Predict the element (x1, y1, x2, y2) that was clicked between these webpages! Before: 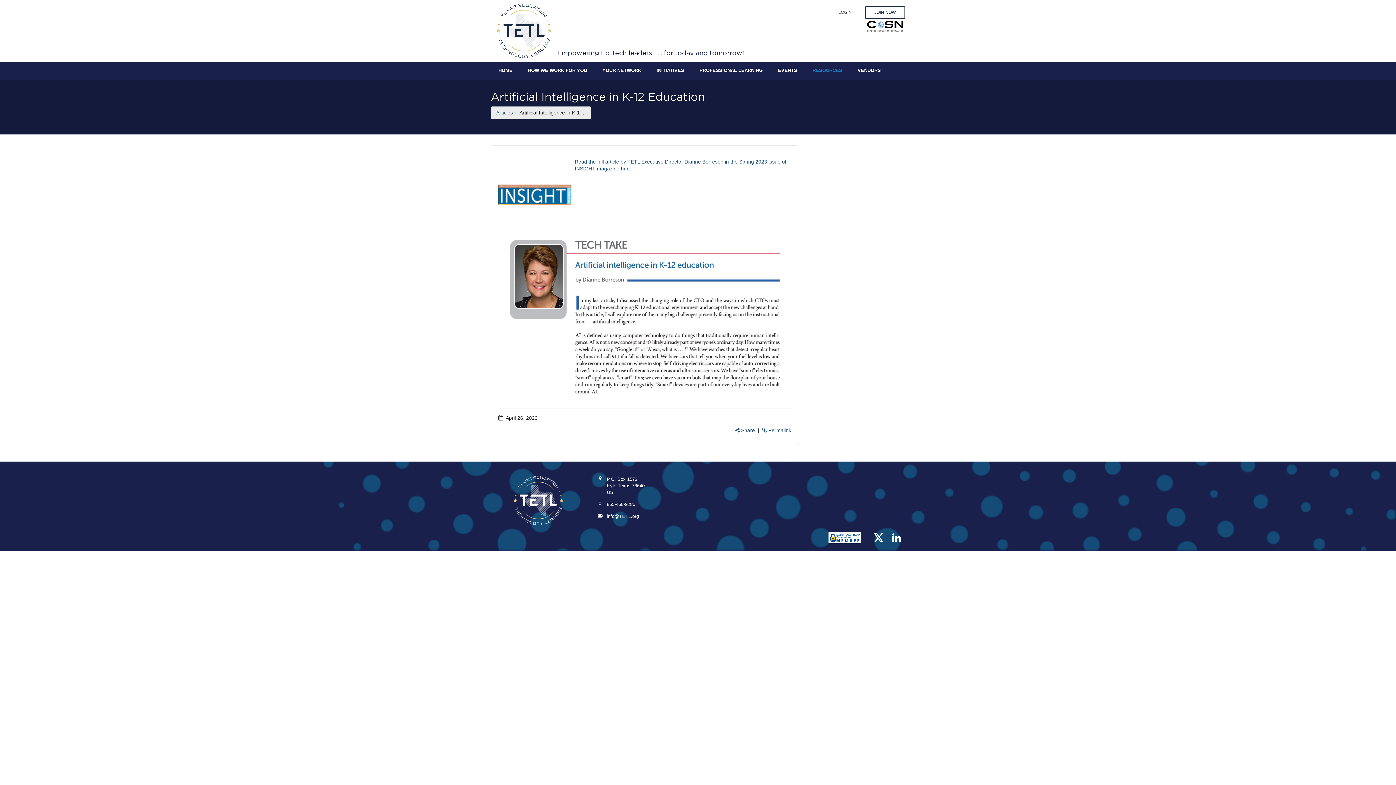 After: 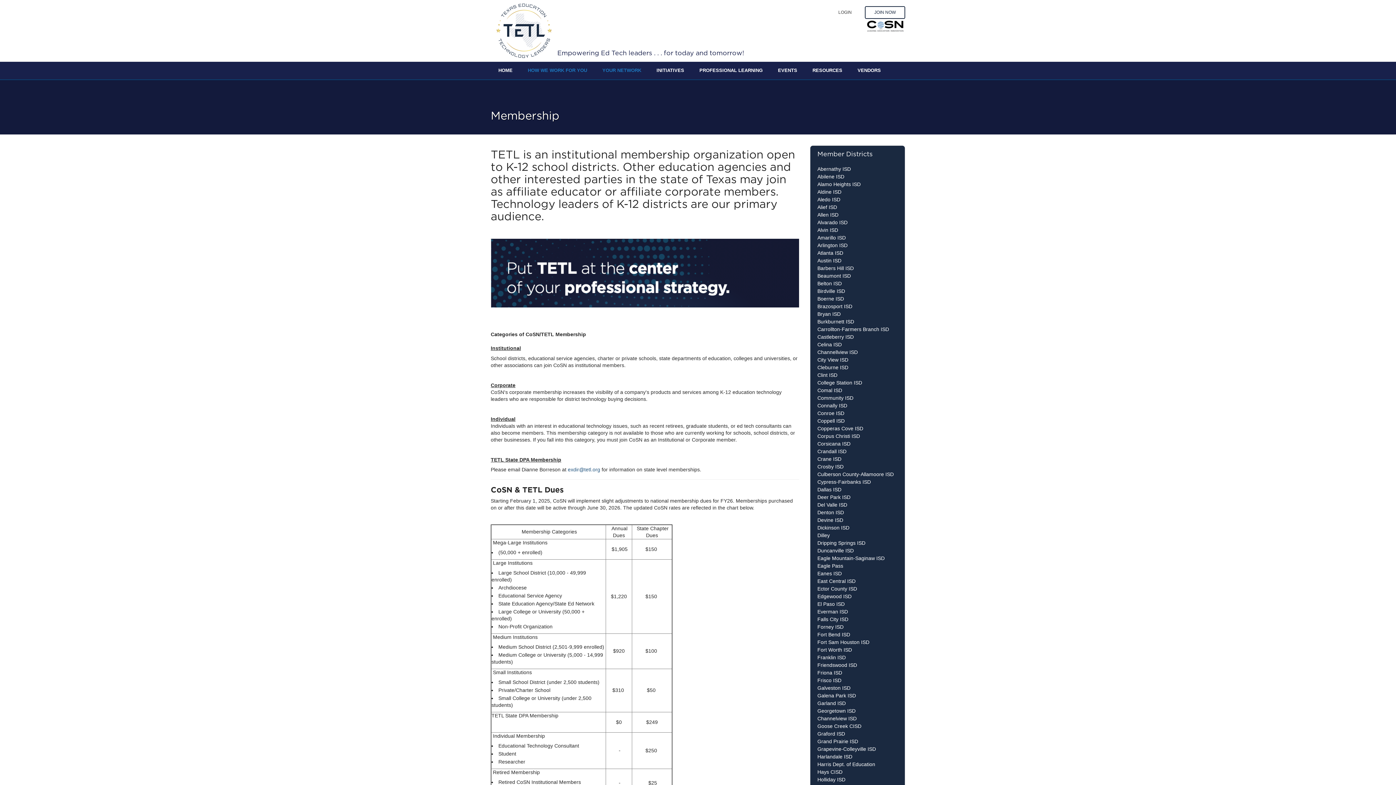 Action: label: JOIN NOW bbox: (865, 6, 905, 18)